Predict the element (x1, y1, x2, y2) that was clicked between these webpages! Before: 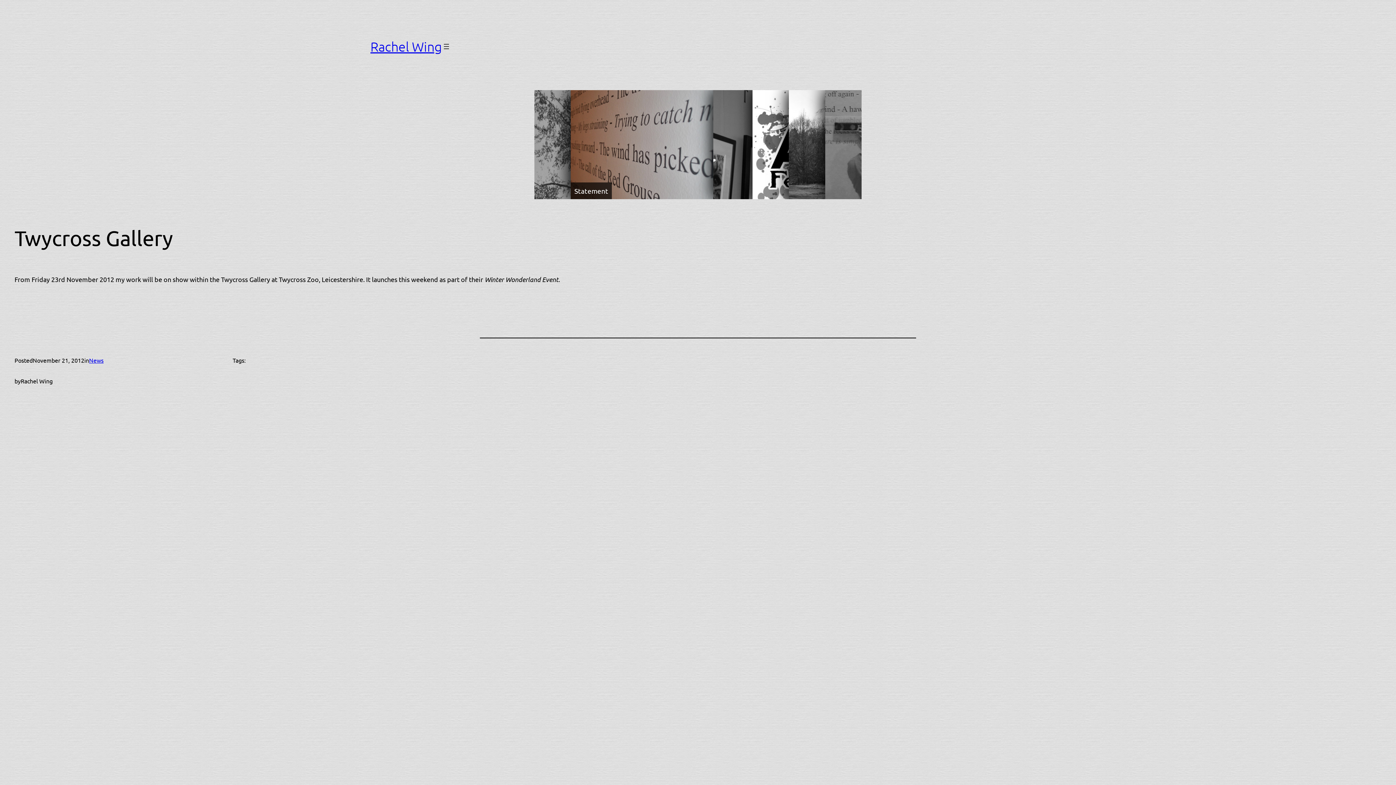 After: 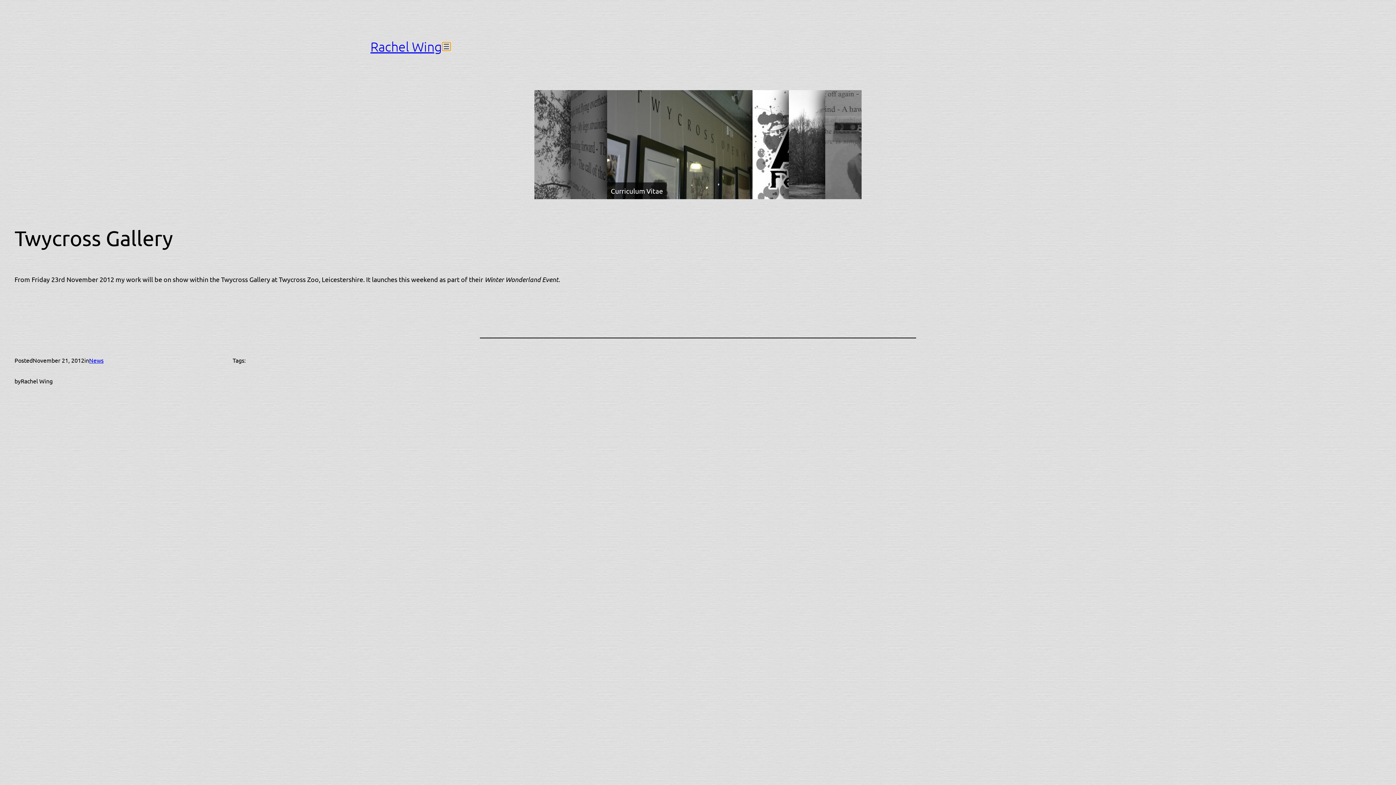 Action: label: Open menu bbox: (442, 42, 450, 50)